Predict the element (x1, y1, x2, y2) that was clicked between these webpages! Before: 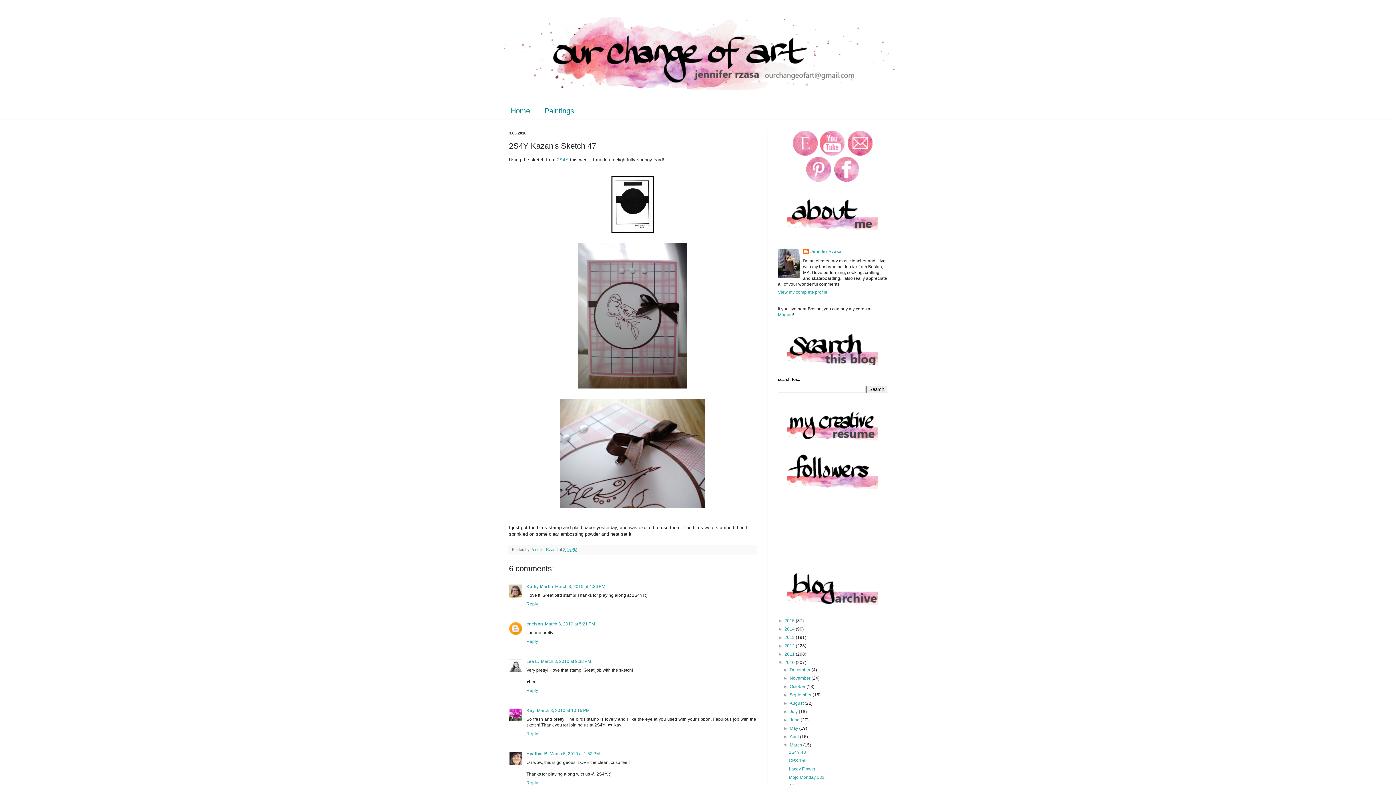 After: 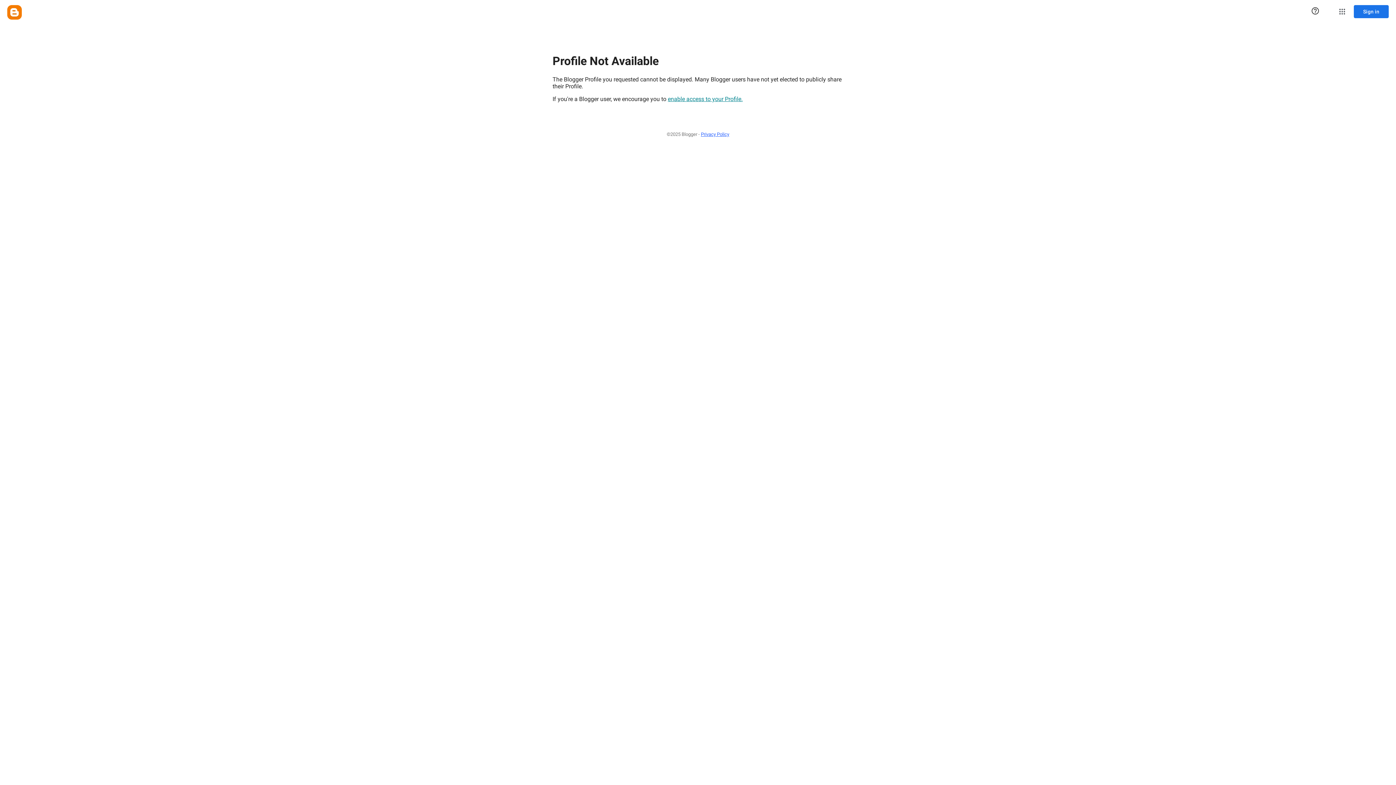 Action: label: Kay bbox: (526, 708, 534, 713)